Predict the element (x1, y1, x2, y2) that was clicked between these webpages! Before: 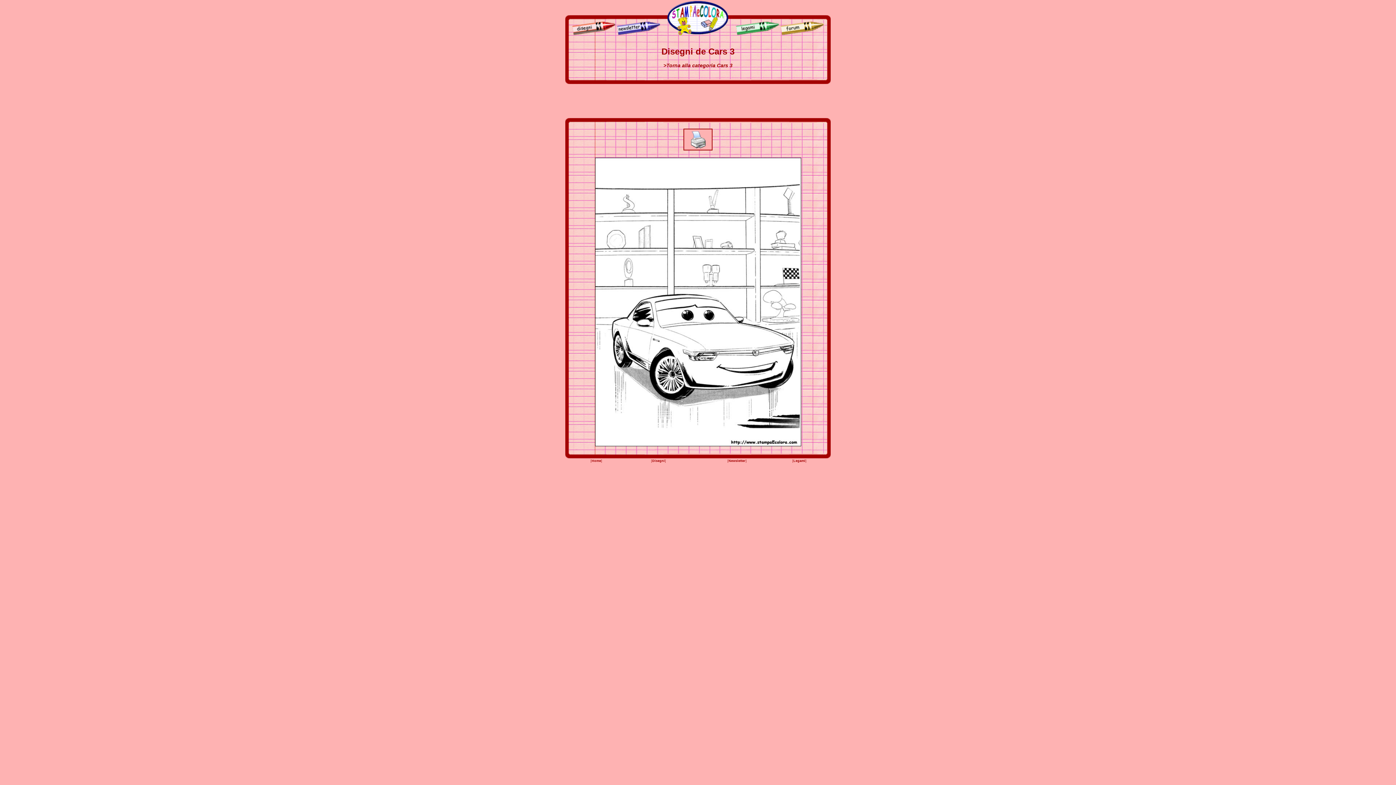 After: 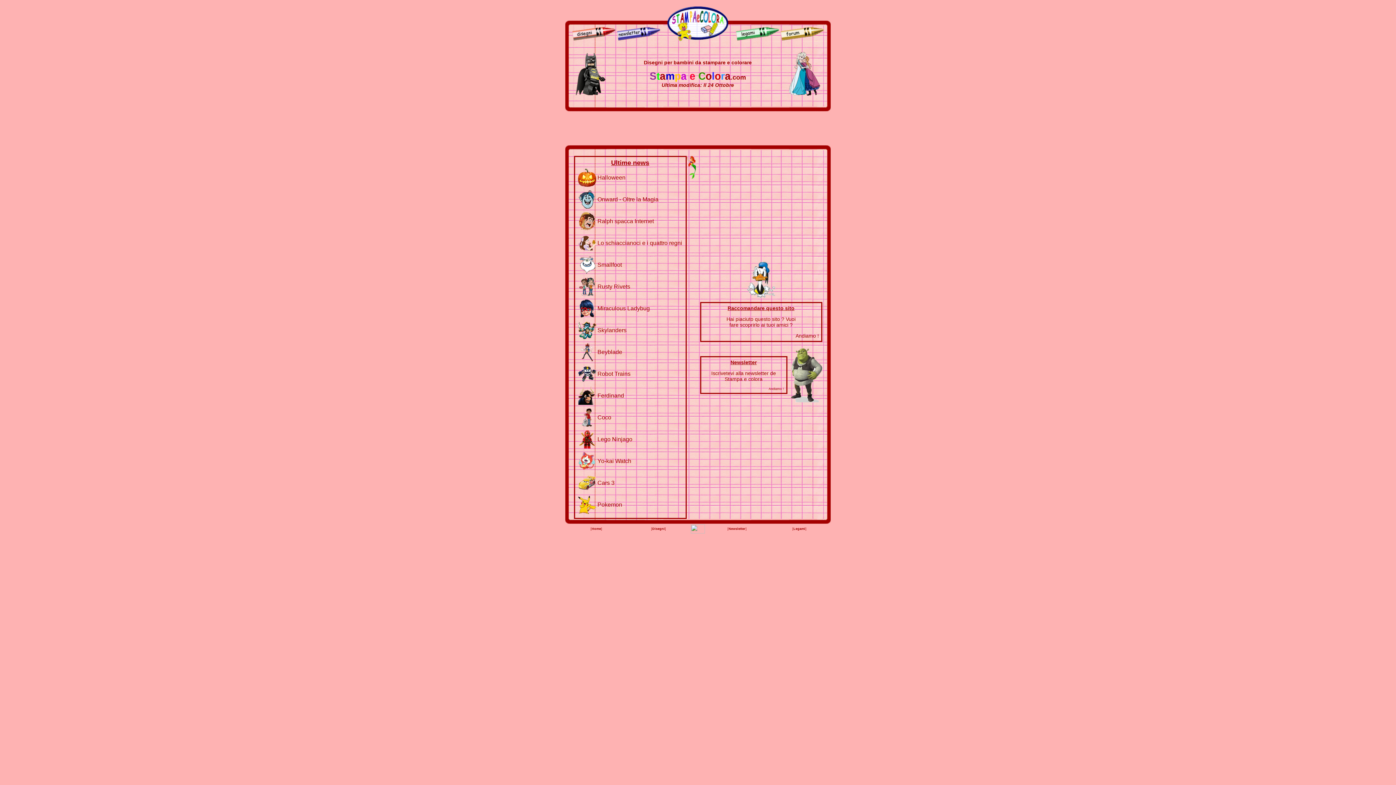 Action: bbox: (591, 459, 601, 462) label: Home